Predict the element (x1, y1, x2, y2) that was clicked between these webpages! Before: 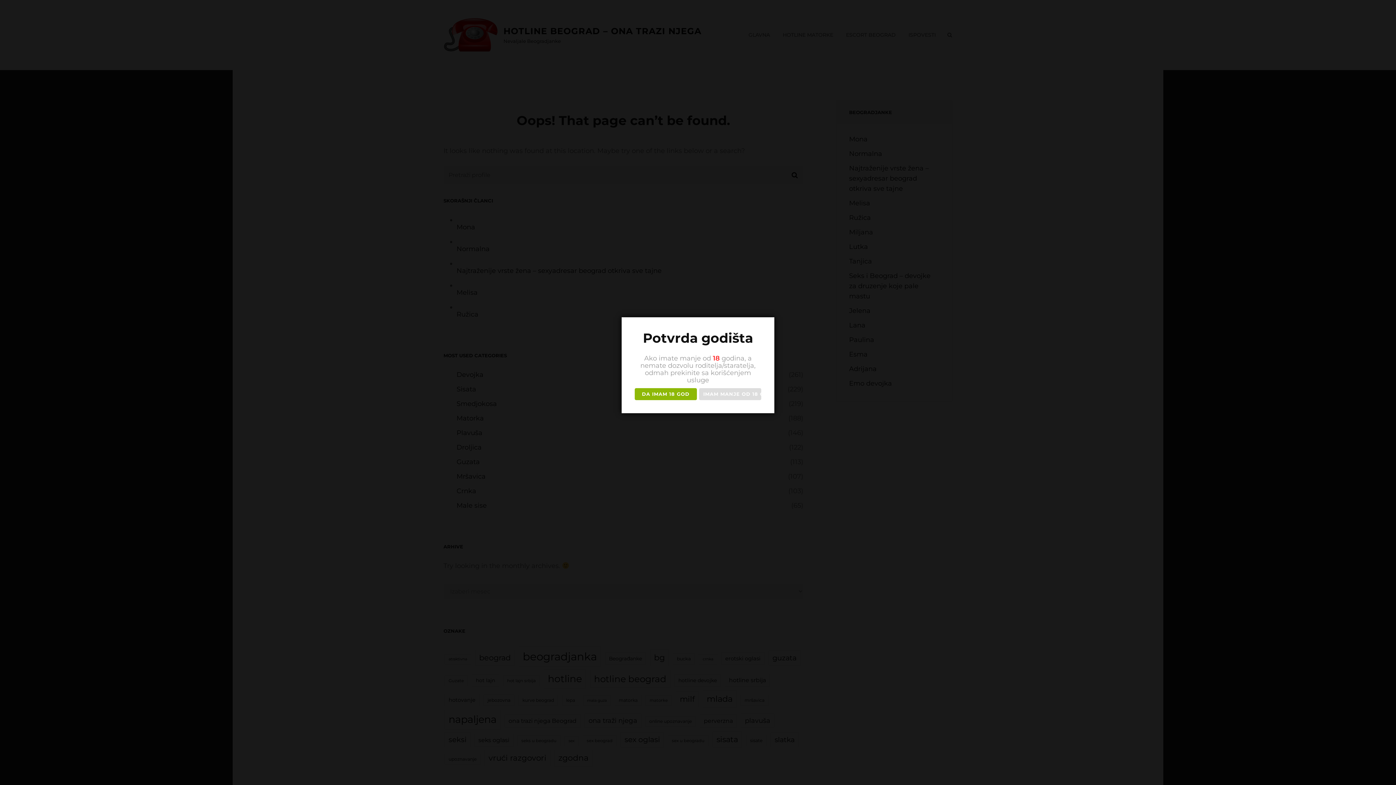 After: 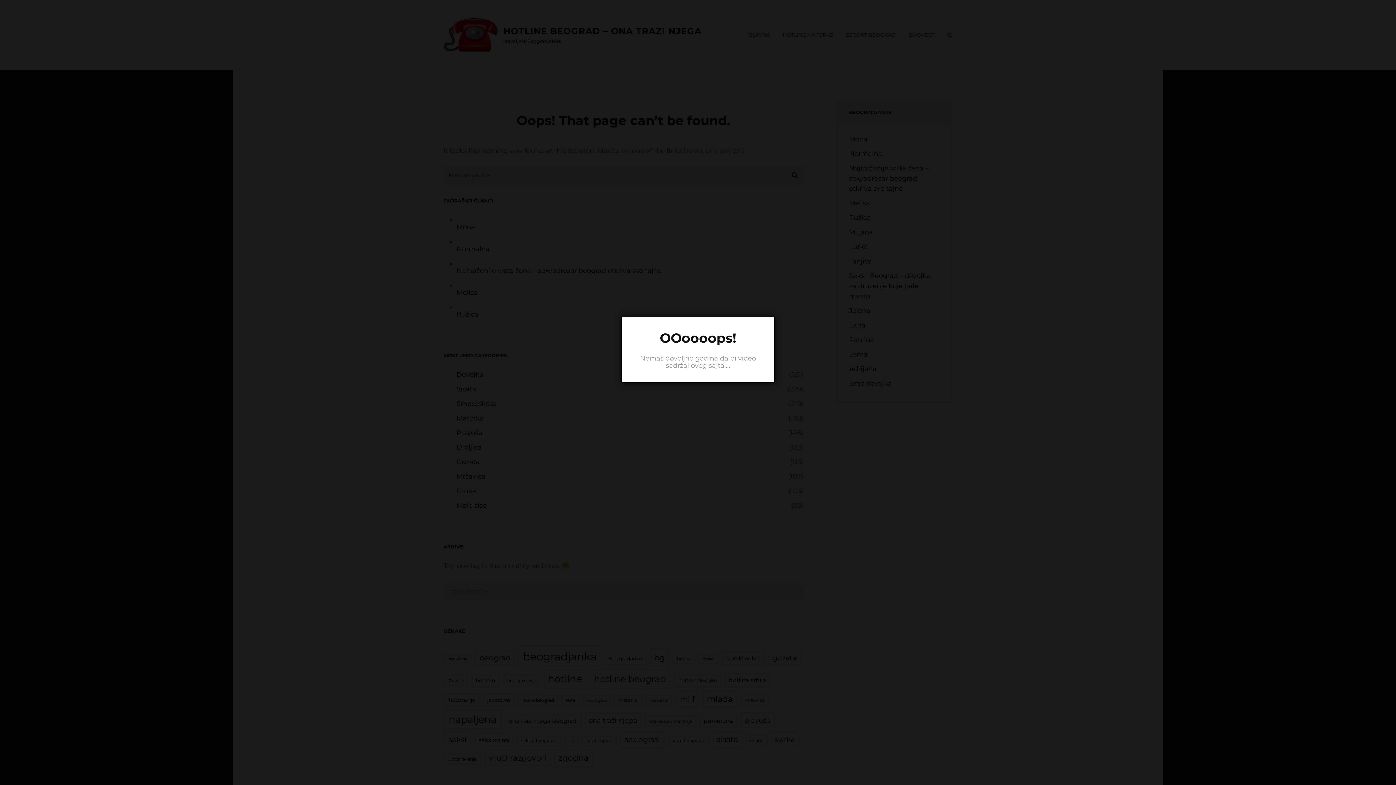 Action: bbox: (699, 388, 761, 400) label: IMAM MANJE OD 18 GOD